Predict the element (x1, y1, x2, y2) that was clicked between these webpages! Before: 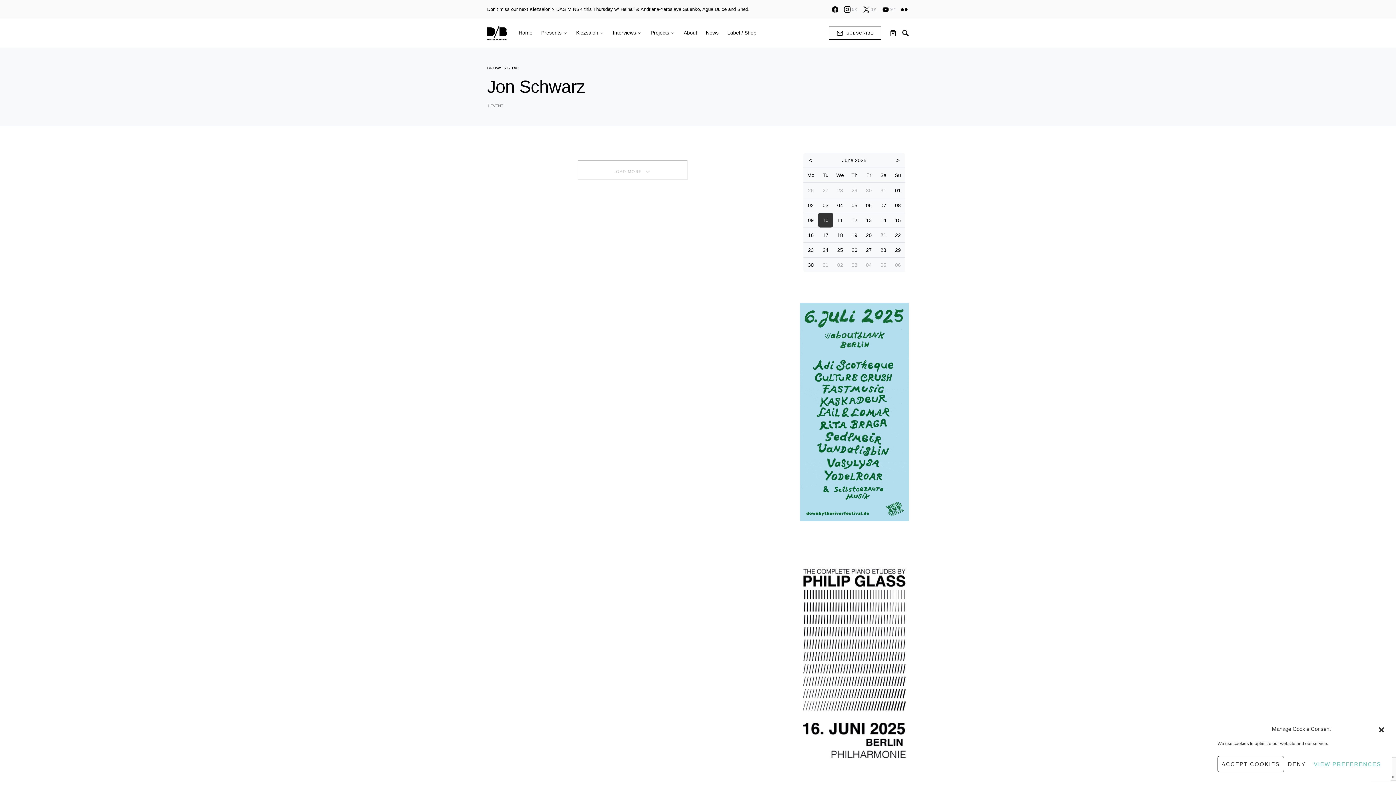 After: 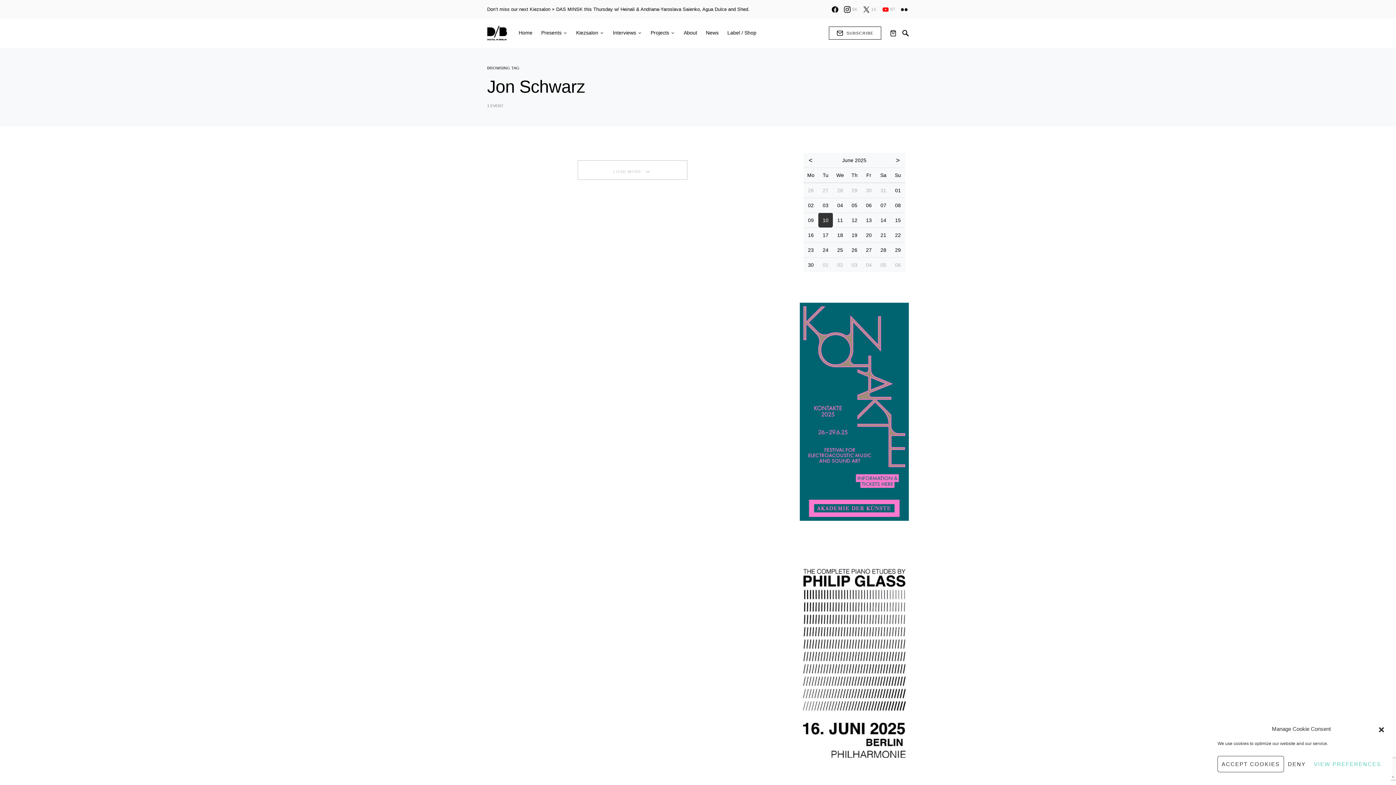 Action: label: YouTube bbox: (882, 6, 895, 12)